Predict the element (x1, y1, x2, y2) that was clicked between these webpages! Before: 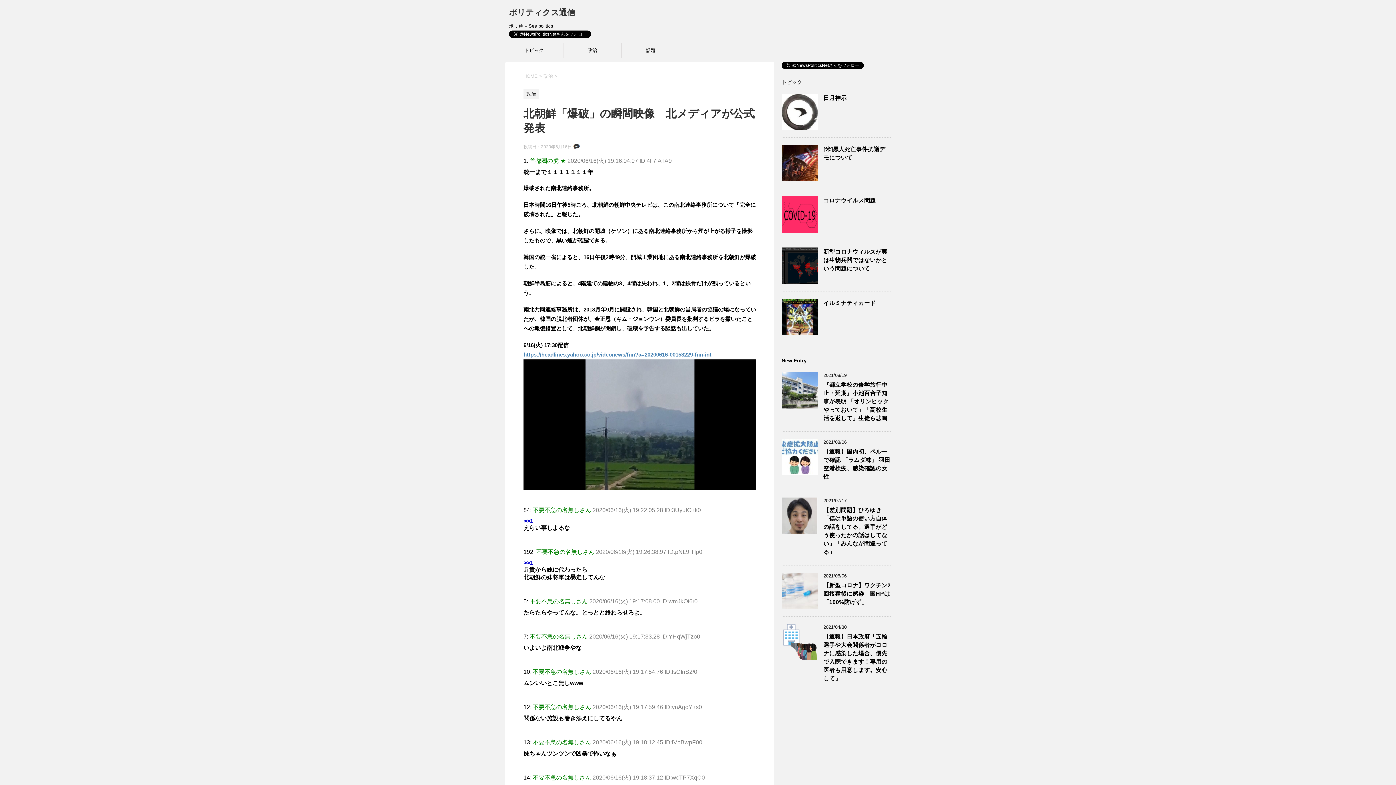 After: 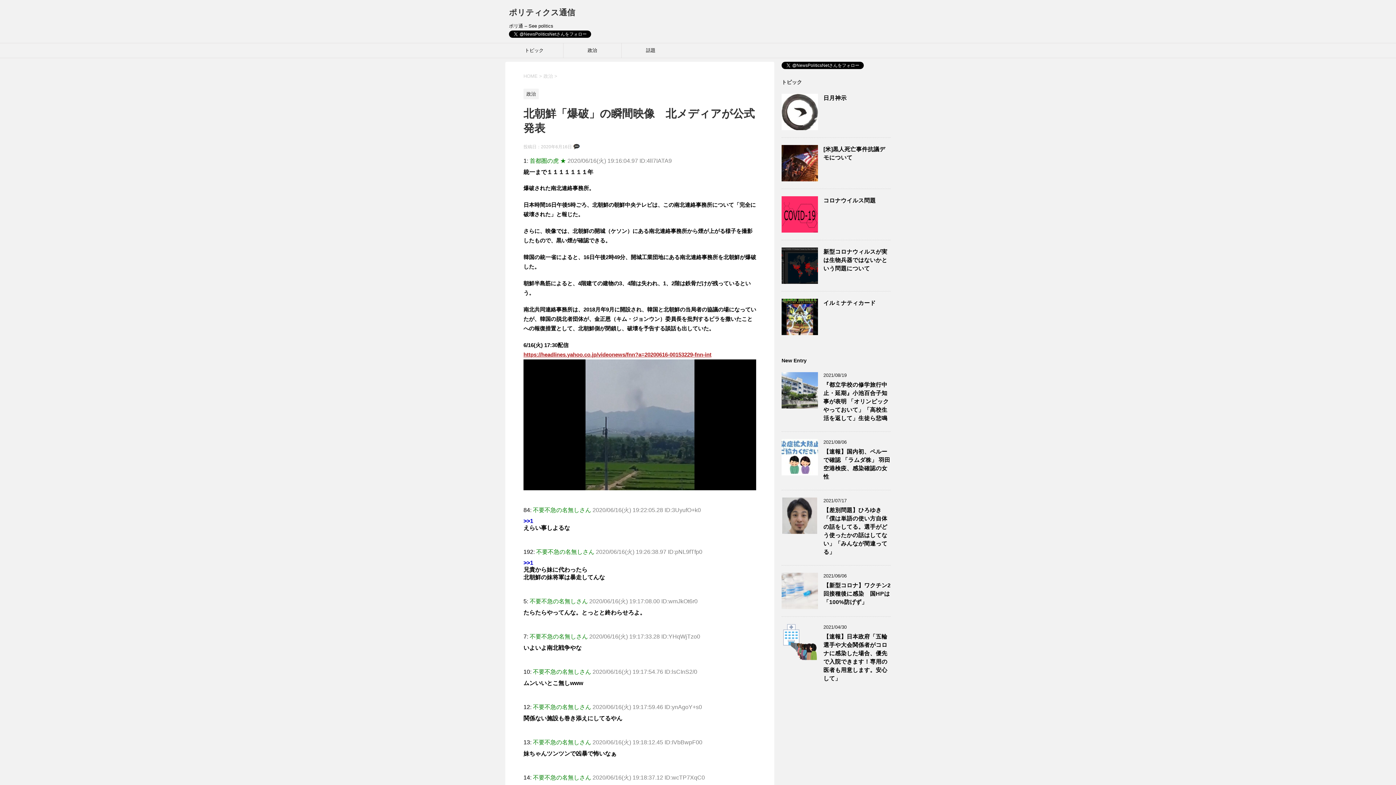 Action: label: https://headlines.yahoo.co.jp/videonews/fnn?a=20200616-00153229-fnn-int bbox: (523, 351, 711, 357)